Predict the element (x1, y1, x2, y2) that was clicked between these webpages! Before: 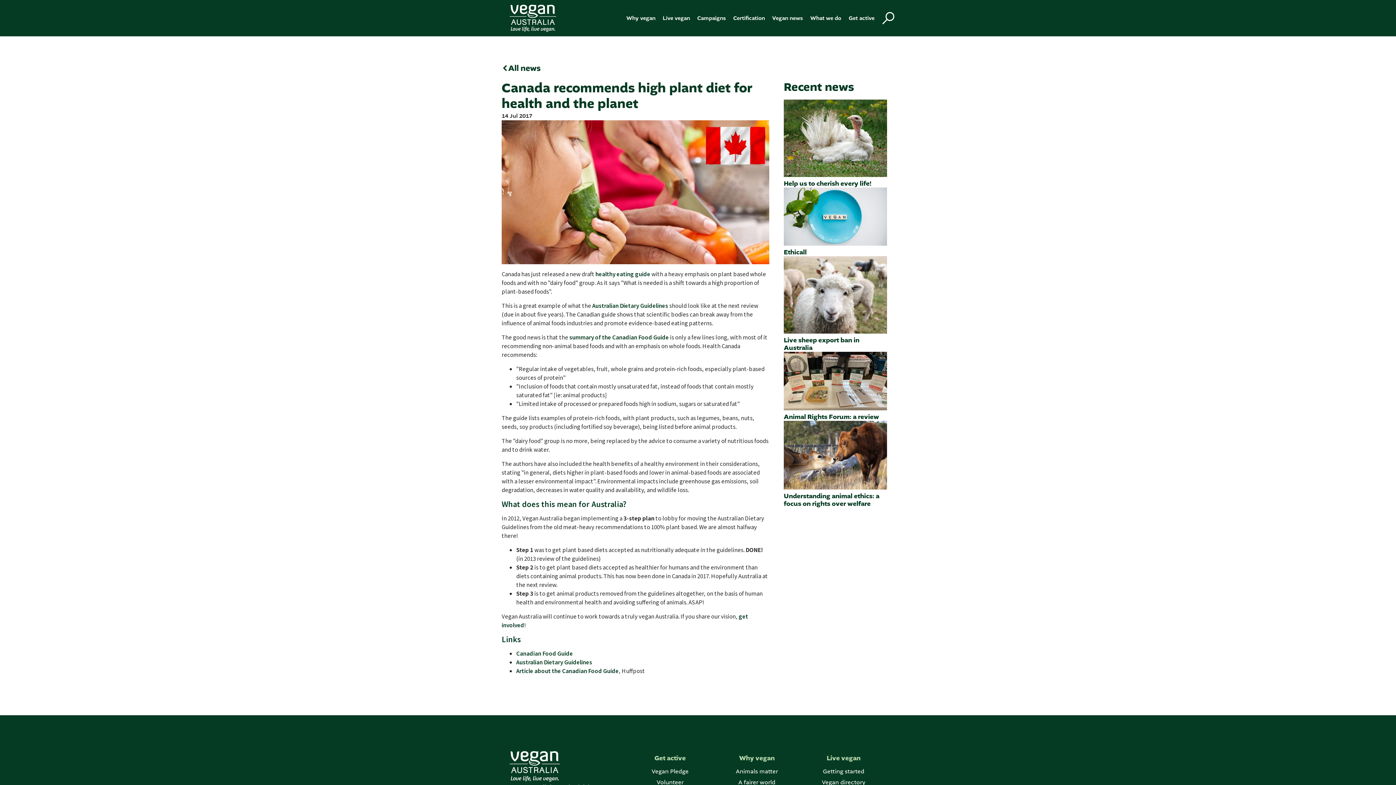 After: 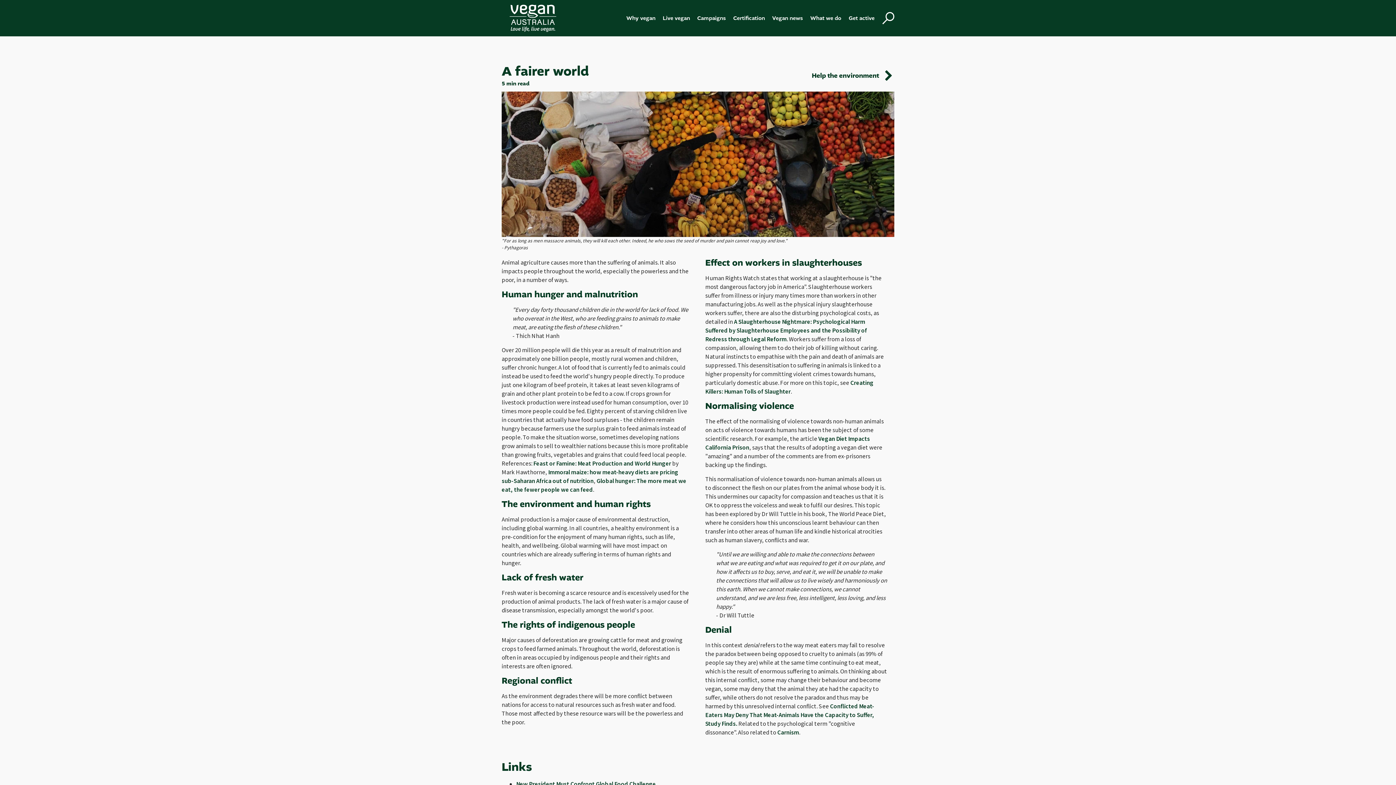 Action: label: A fairer world bbox: (717, 778, 796, 787)